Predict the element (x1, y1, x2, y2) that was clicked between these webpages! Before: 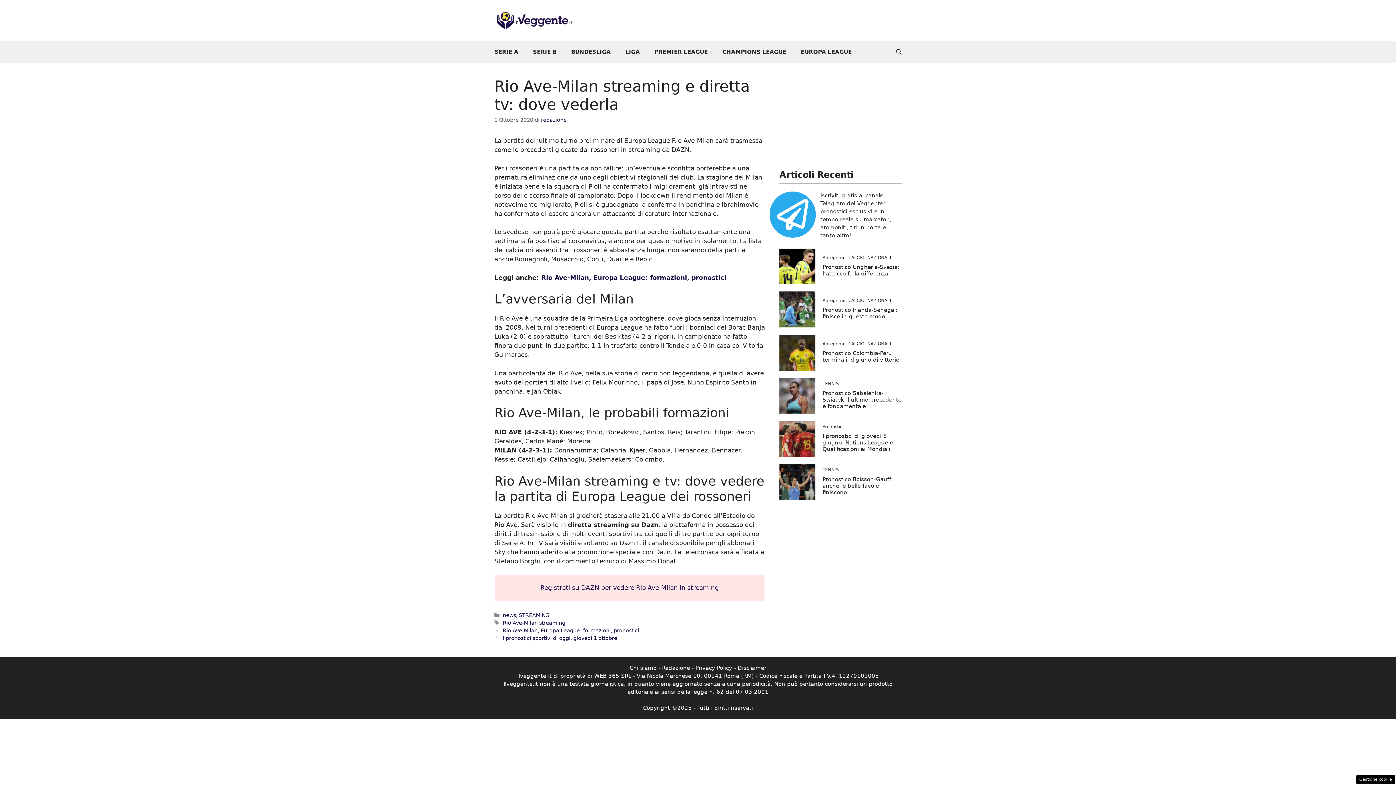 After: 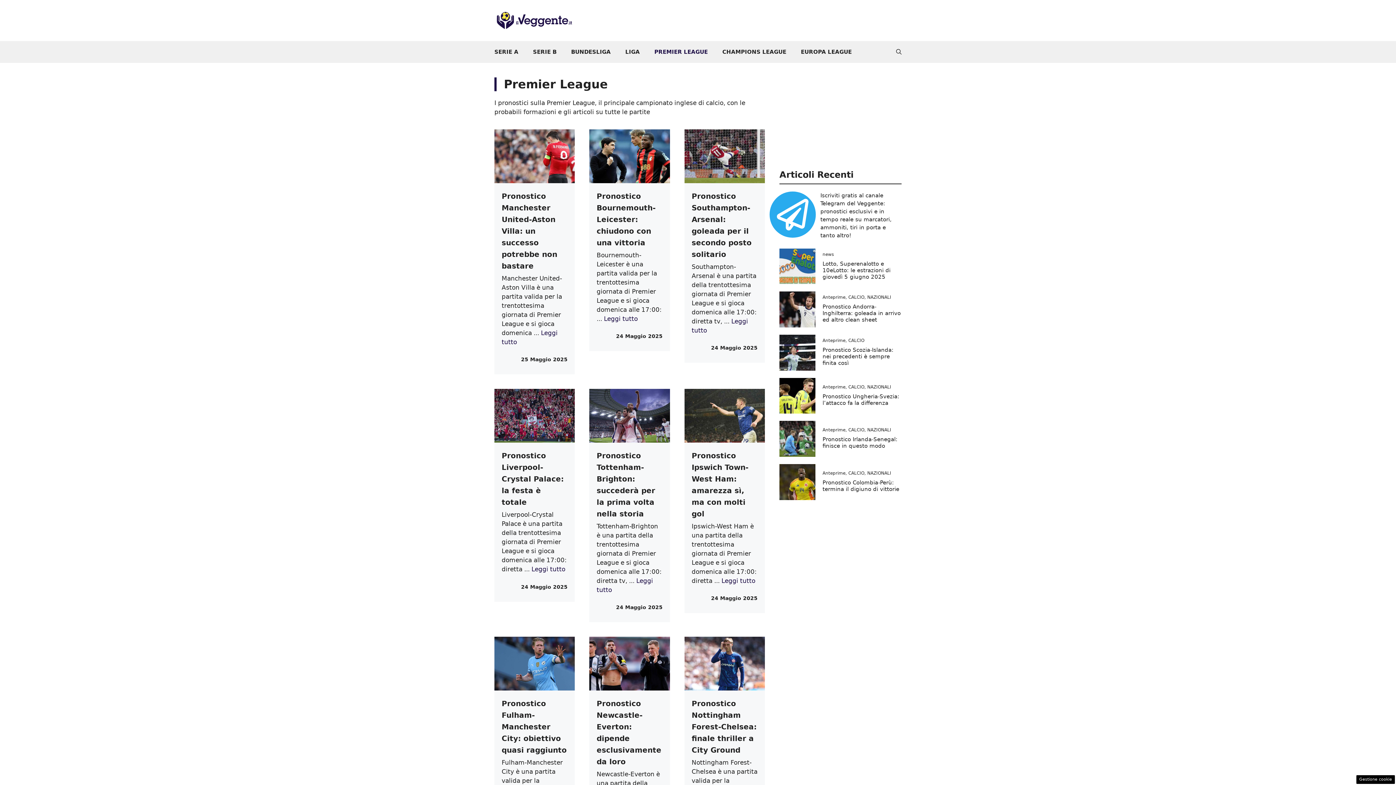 Action: label: PREMIER LEAGUE bbox: (647, 41, 715, 62)